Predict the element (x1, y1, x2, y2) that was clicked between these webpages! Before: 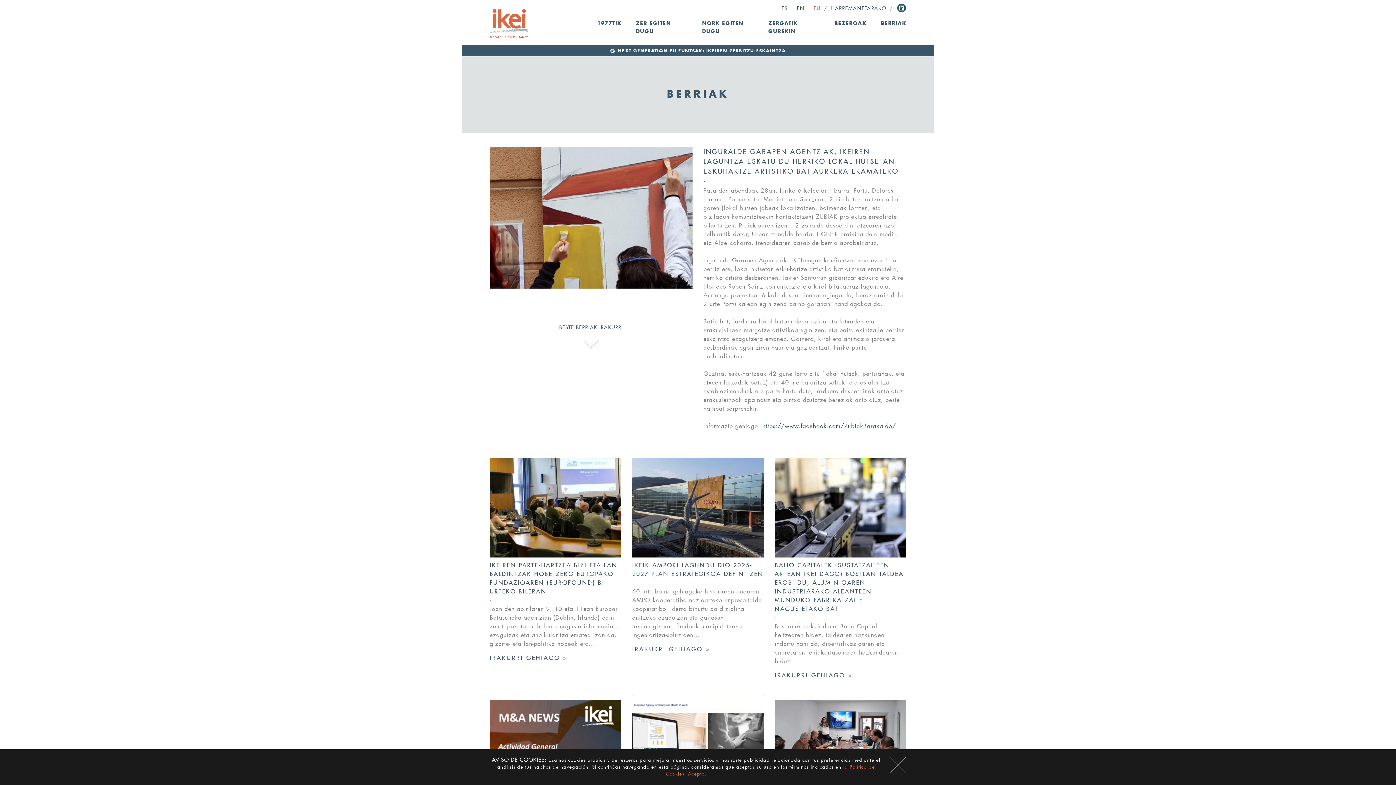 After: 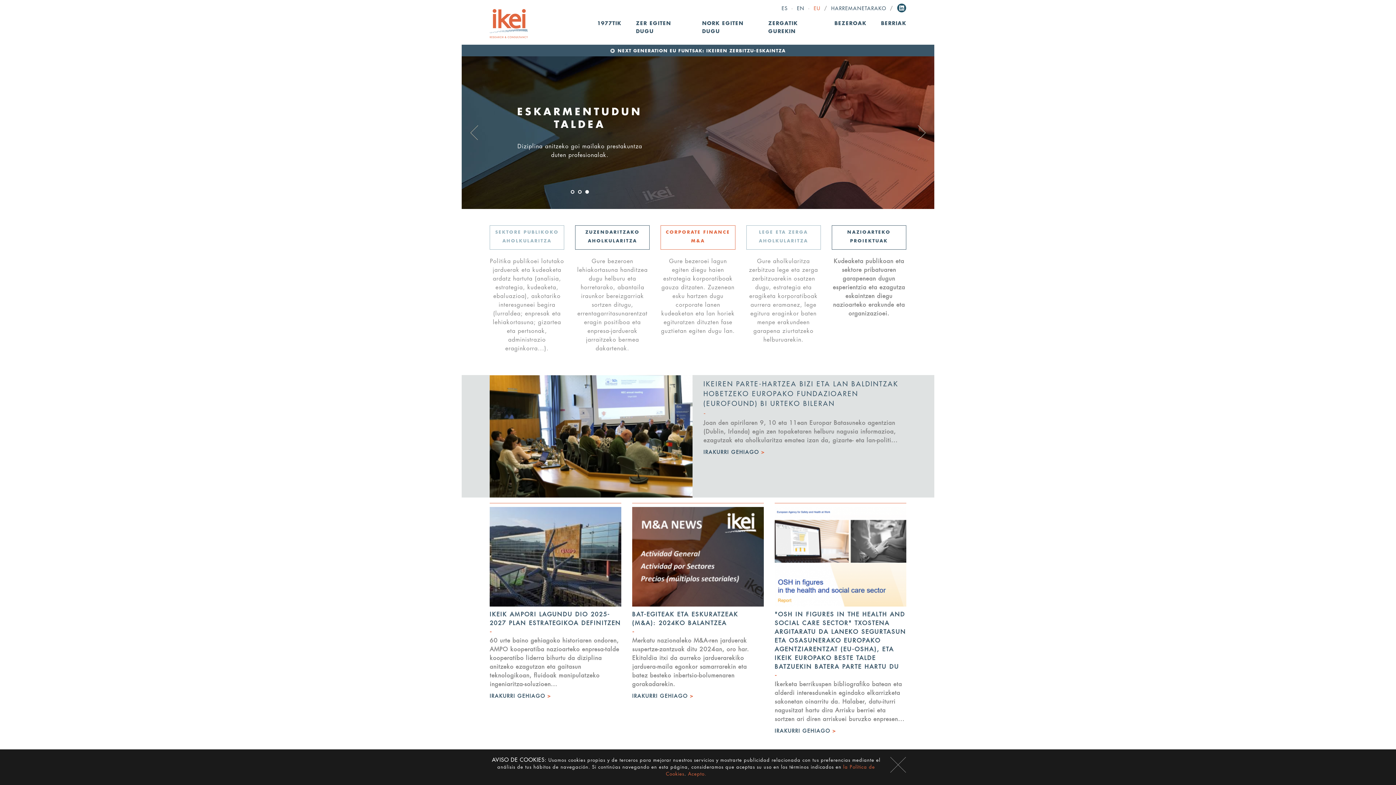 Action: label: IKEI - RESEARCH AND CONSULTANCY bbox: (489, 9, 528, 38)